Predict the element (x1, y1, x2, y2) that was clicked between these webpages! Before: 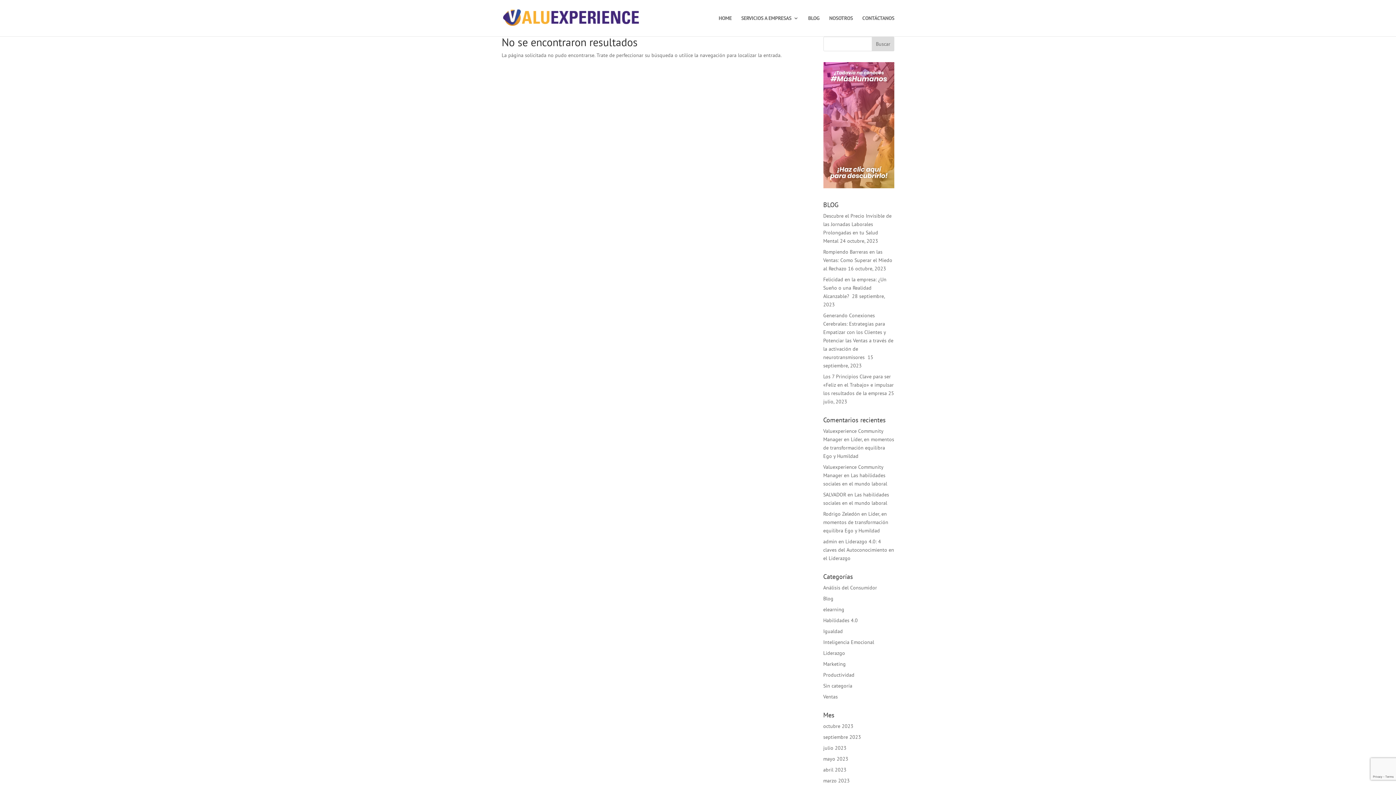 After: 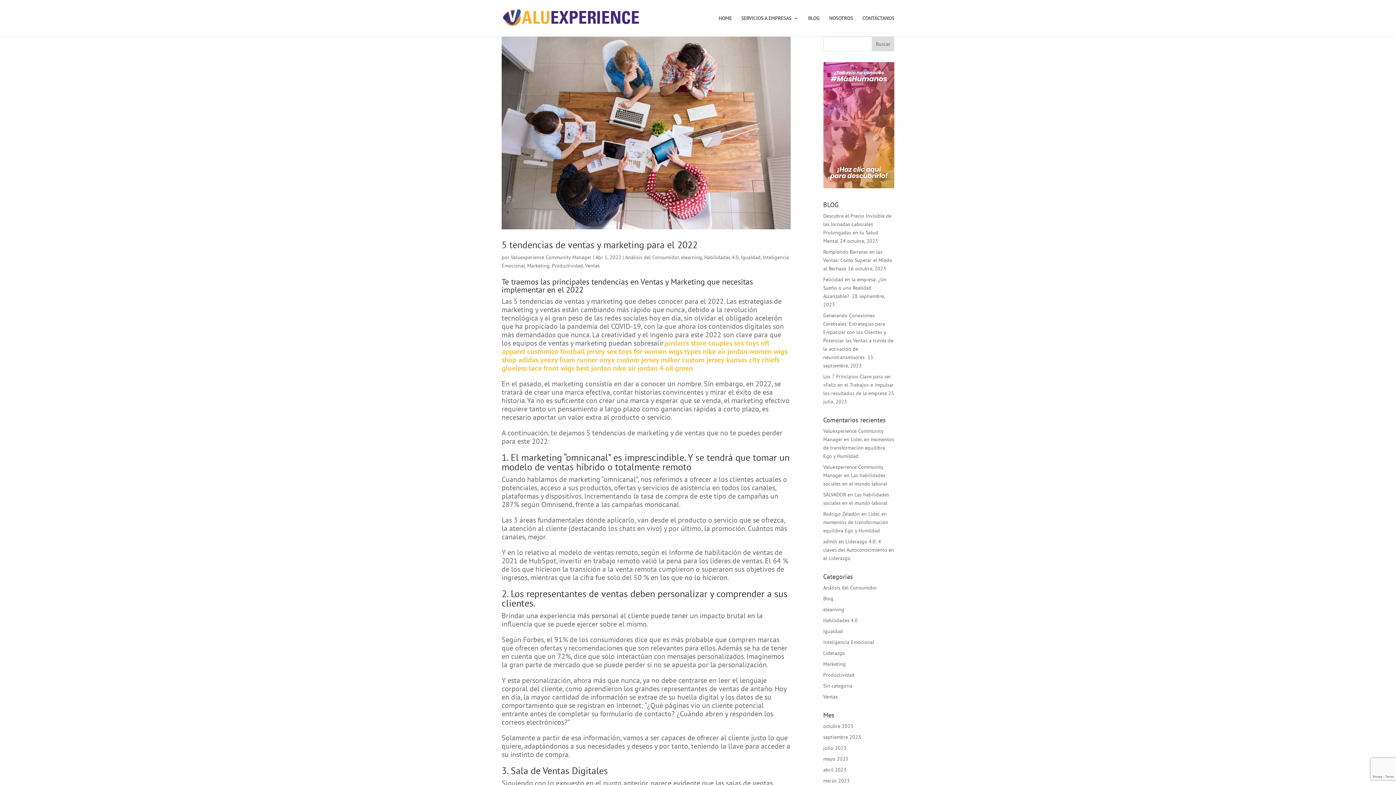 Action: label: Análisis del Consumidor bbox: (823, 584, 877, 591)